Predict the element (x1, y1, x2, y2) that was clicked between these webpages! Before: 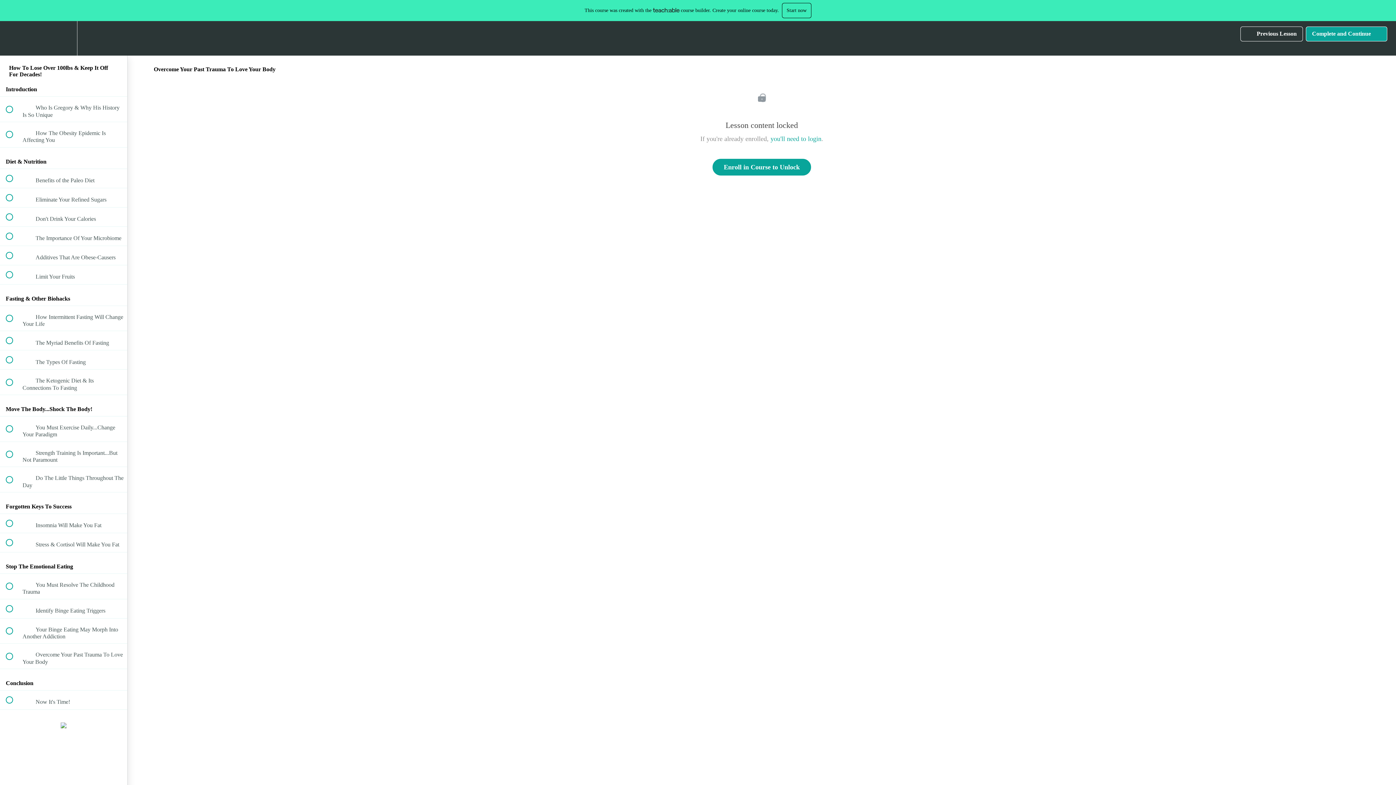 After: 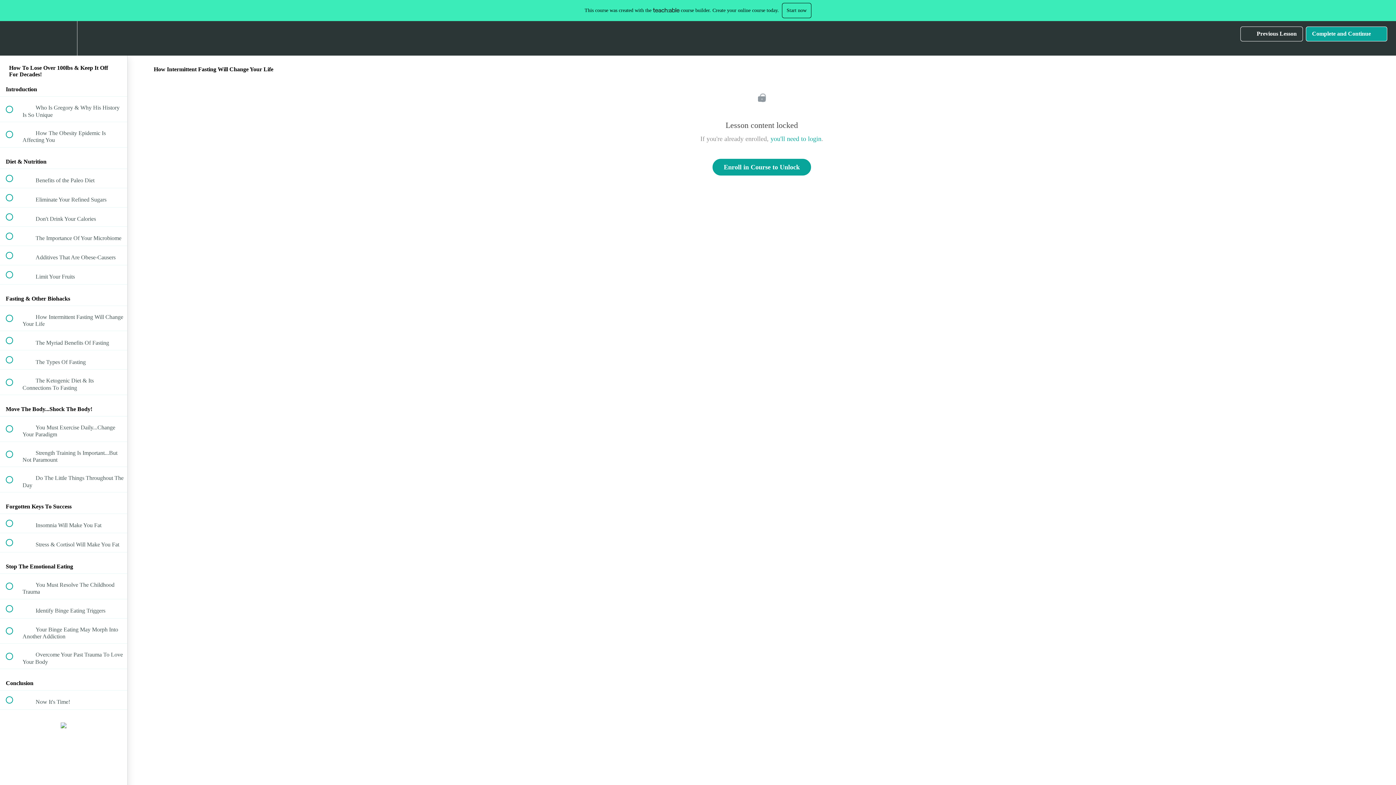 Action: label:  
 How Intermittent Fasting Will Change Your Life bbox: (0, 306, 127, 330)